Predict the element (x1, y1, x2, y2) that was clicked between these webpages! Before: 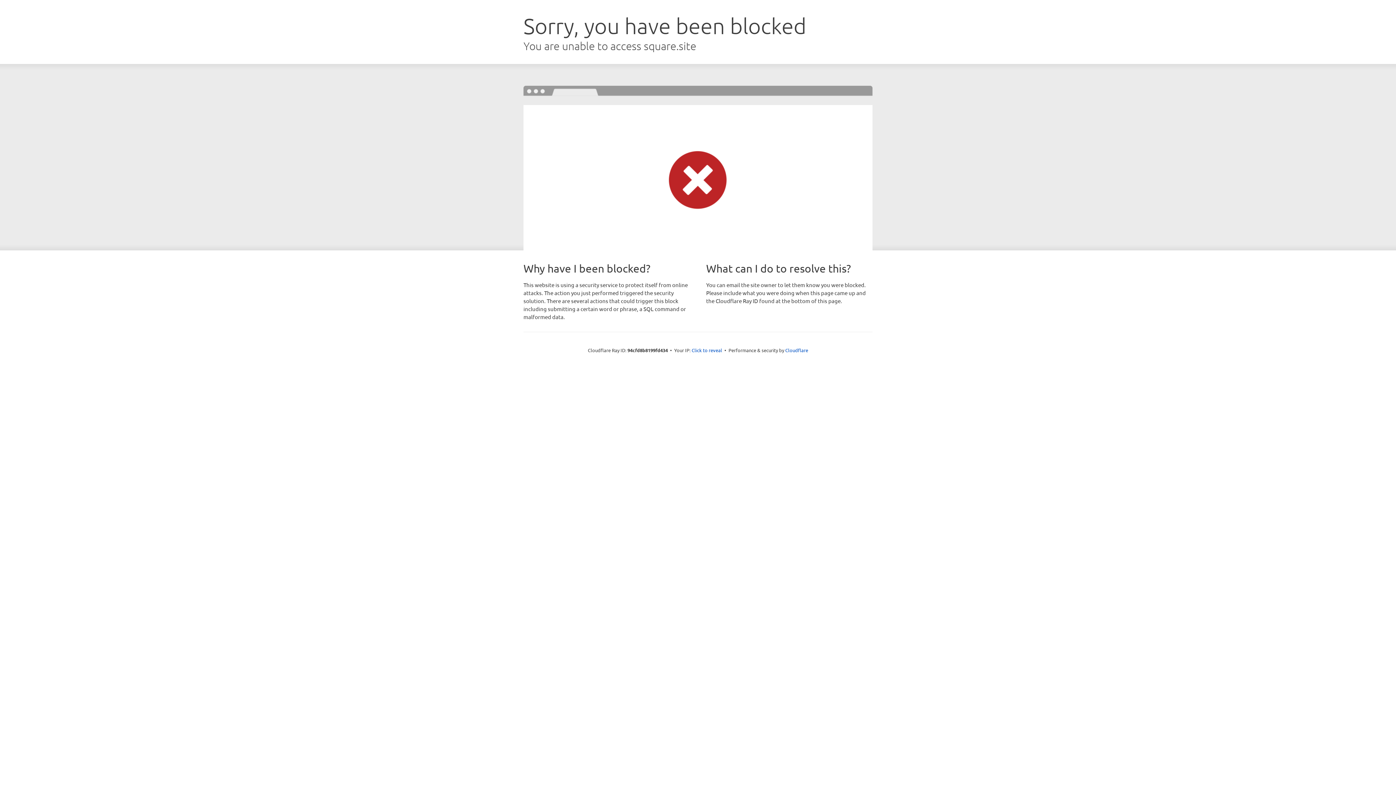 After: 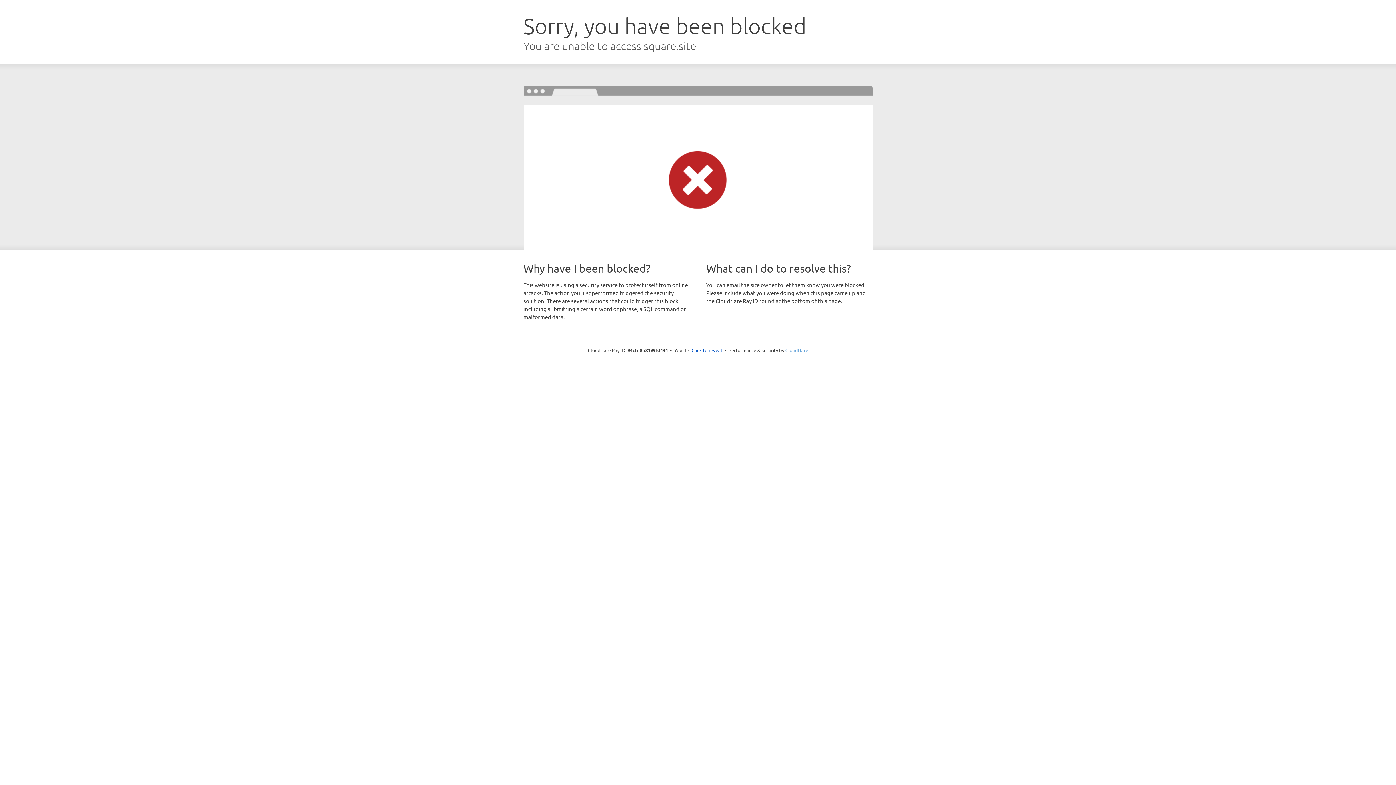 Action: label: Cloudflare bbox: (785, 347, 808, 353)